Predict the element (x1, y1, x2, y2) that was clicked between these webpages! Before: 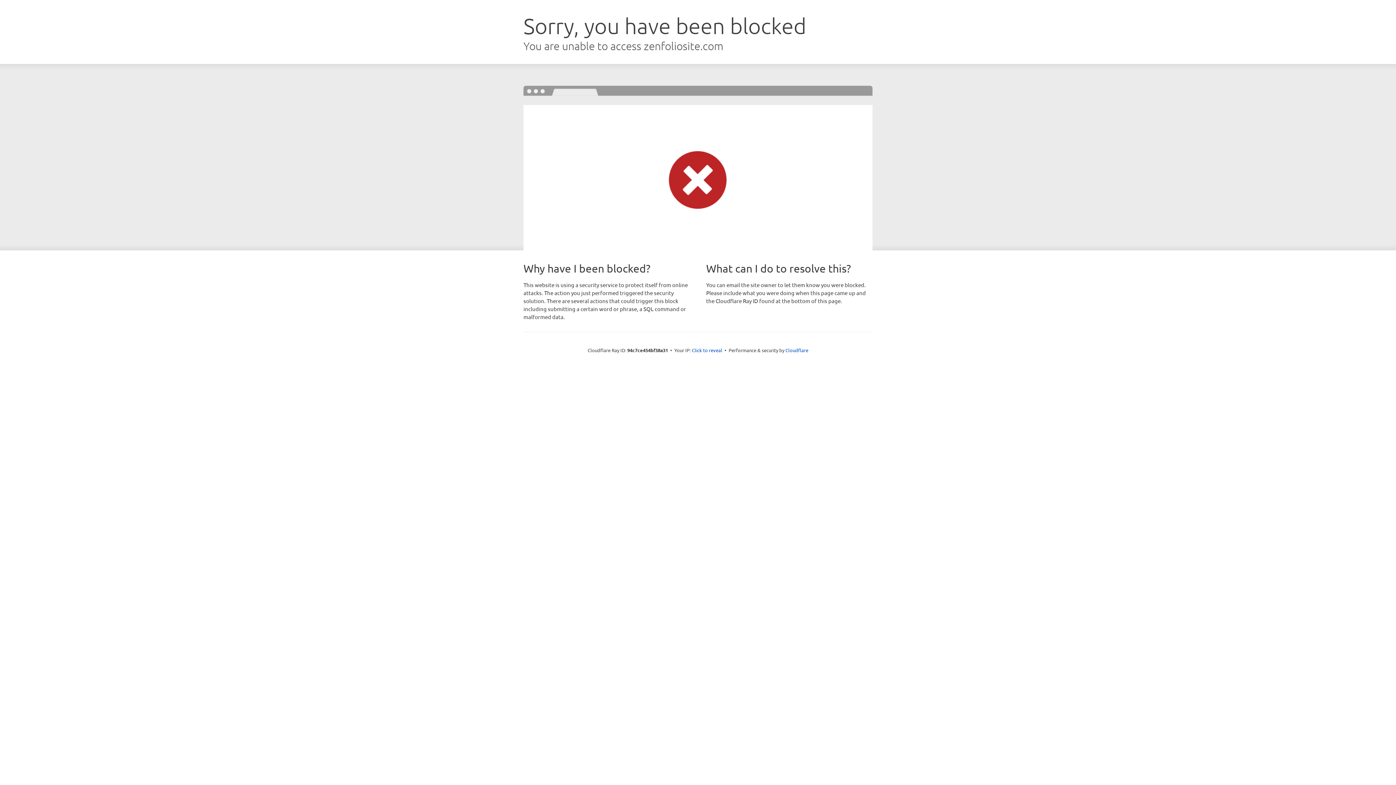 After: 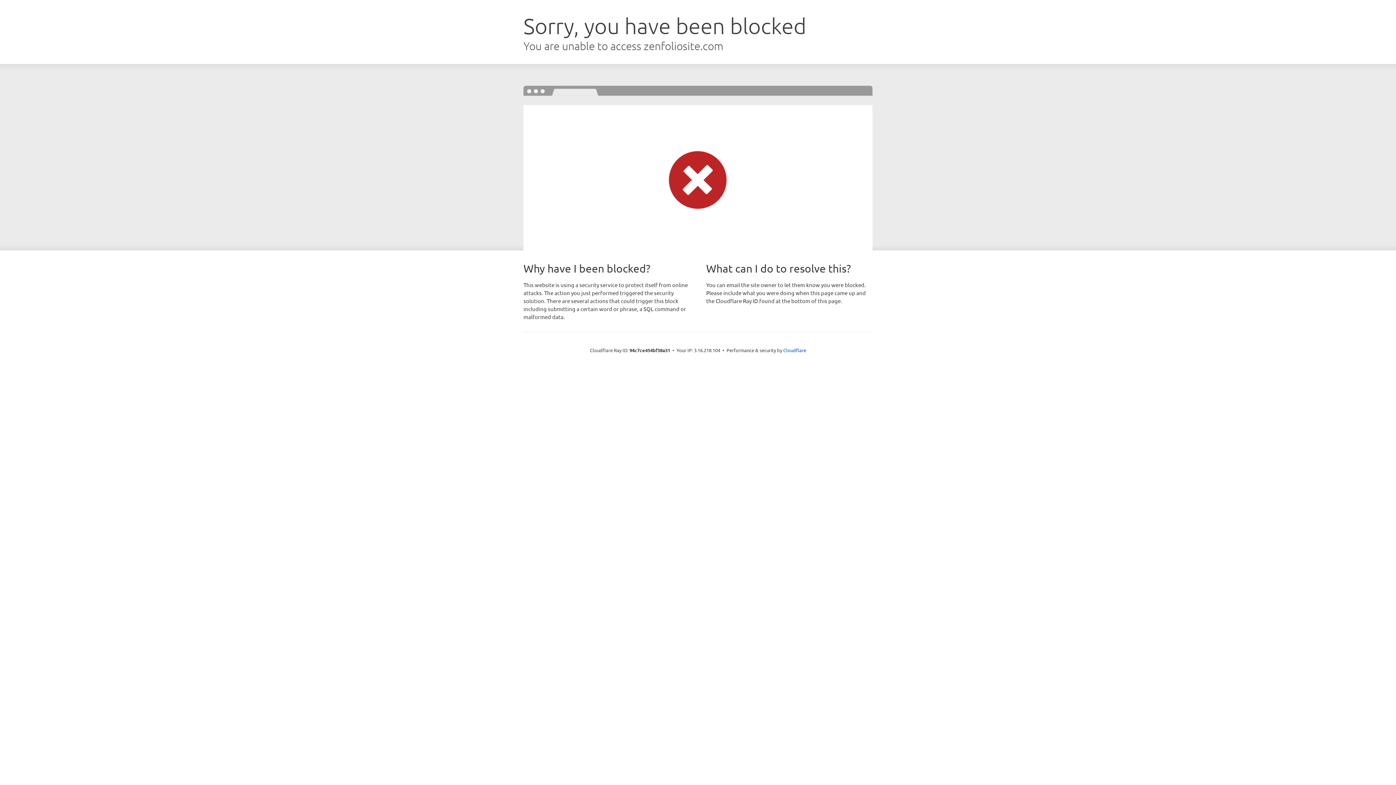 Action: bbox: (692, 346, 722, 353) label: Click to reveal